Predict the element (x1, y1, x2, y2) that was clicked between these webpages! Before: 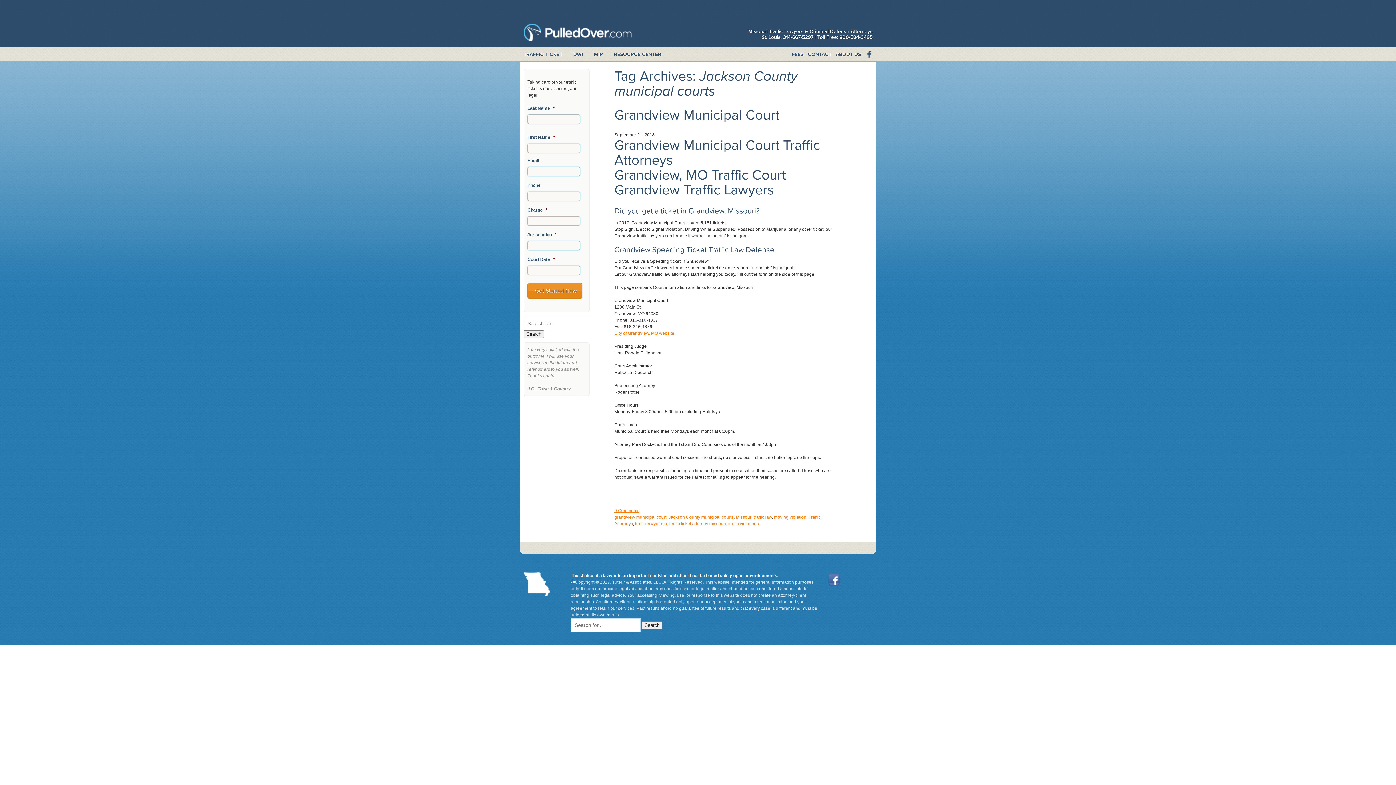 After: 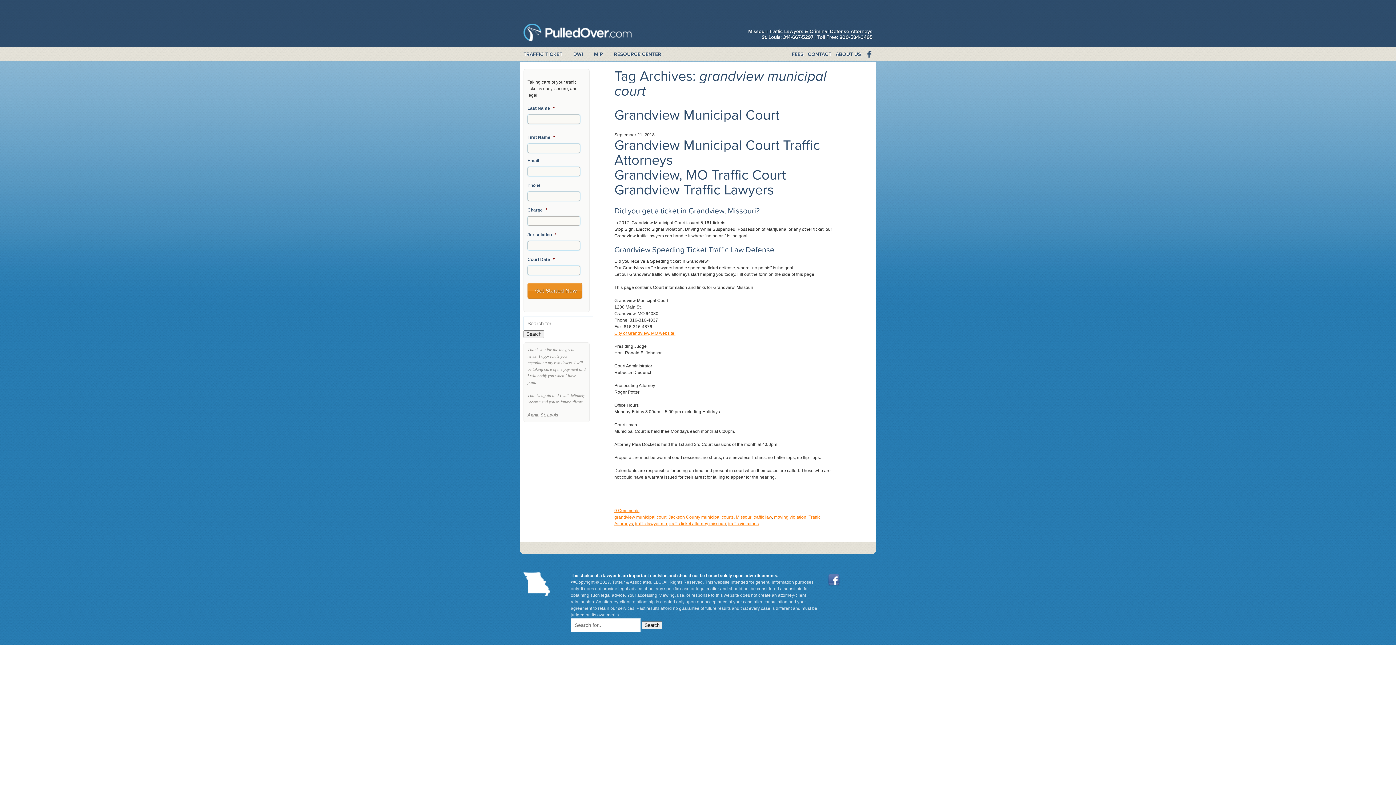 Action: label: grandview municipal court bbox: (614, 514, 666, 520)